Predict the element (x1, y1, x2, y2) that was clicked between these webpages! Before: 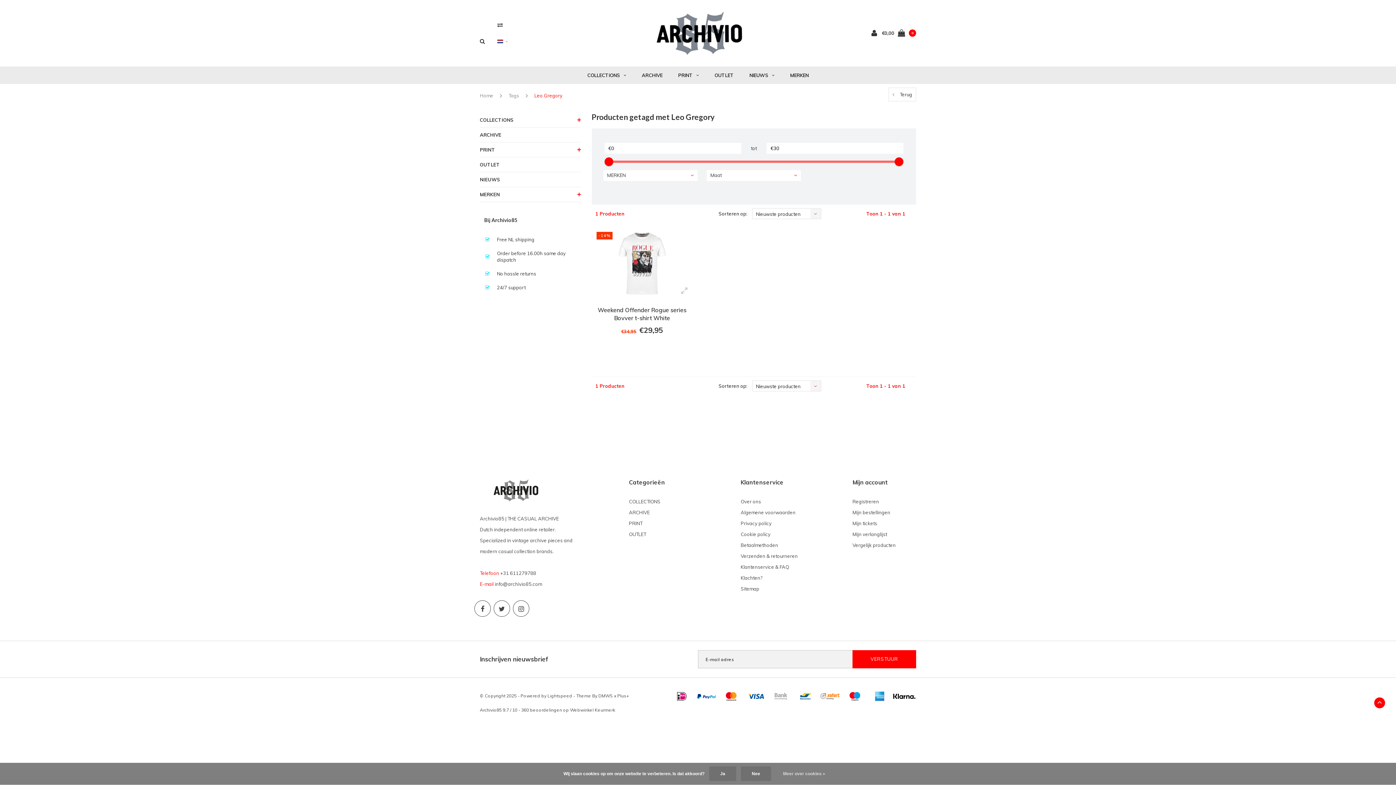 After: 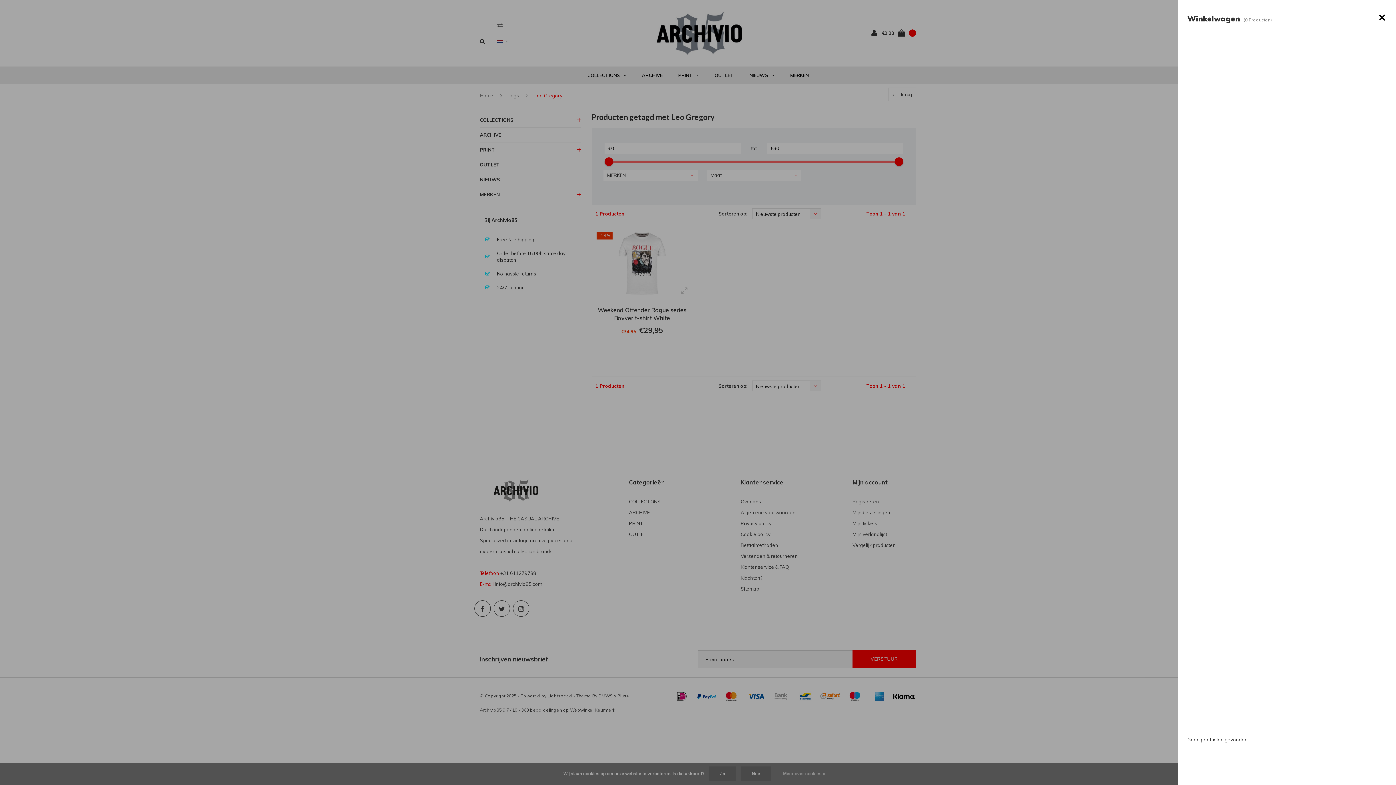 Action: bbox: (880, 29, 916, 35) label: €0,00  0